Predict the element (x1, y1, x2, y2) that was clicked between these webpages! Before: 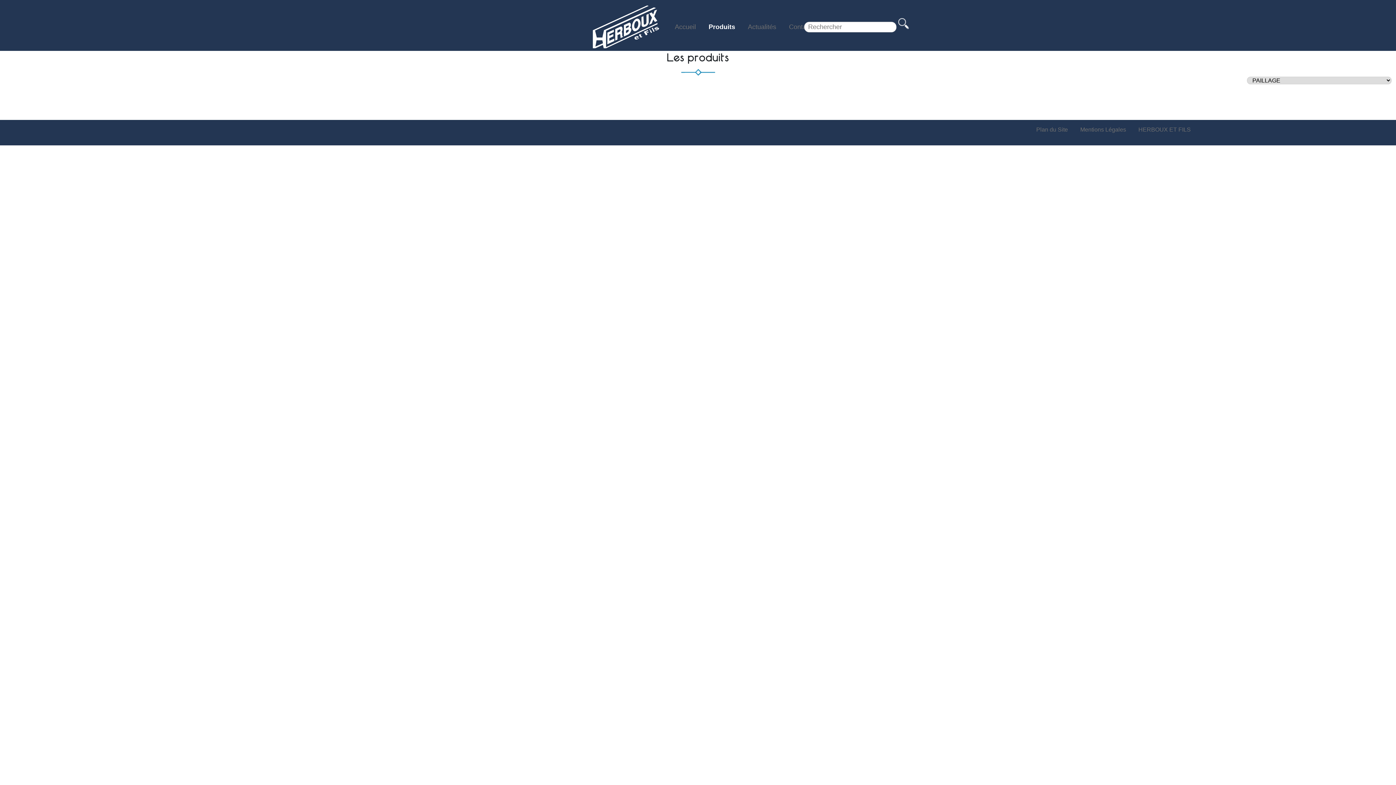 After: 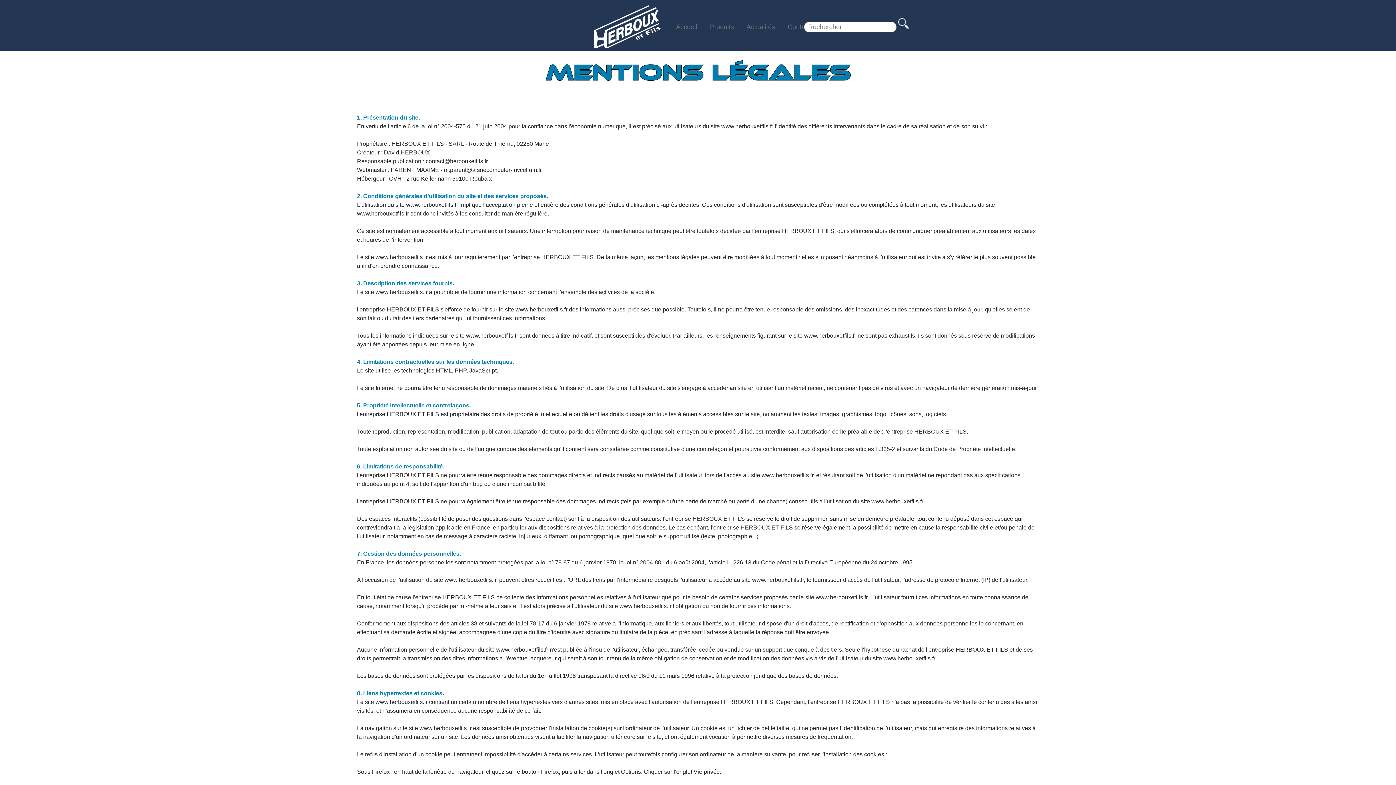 Action: bbox: (1080, 126, 1127, 132) label: Mentions Légales 